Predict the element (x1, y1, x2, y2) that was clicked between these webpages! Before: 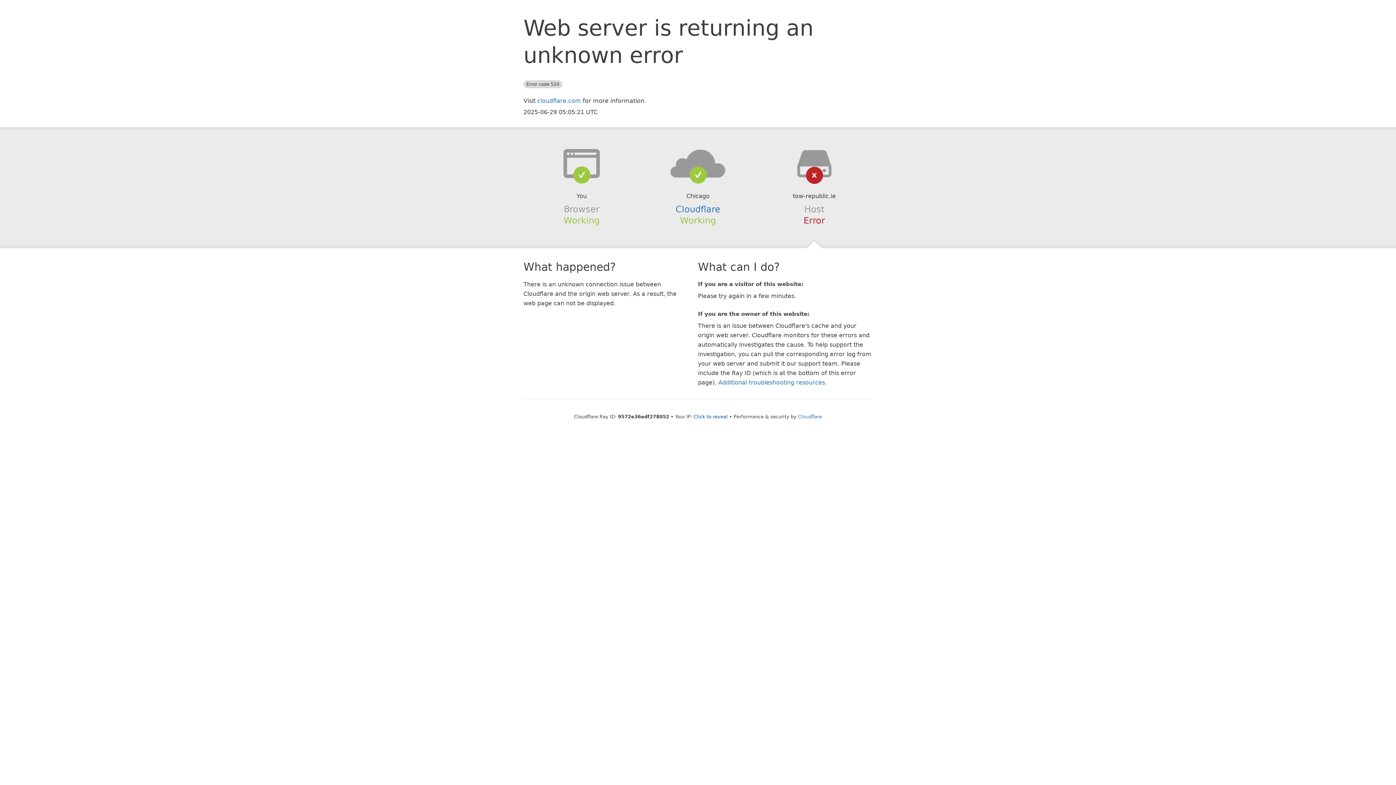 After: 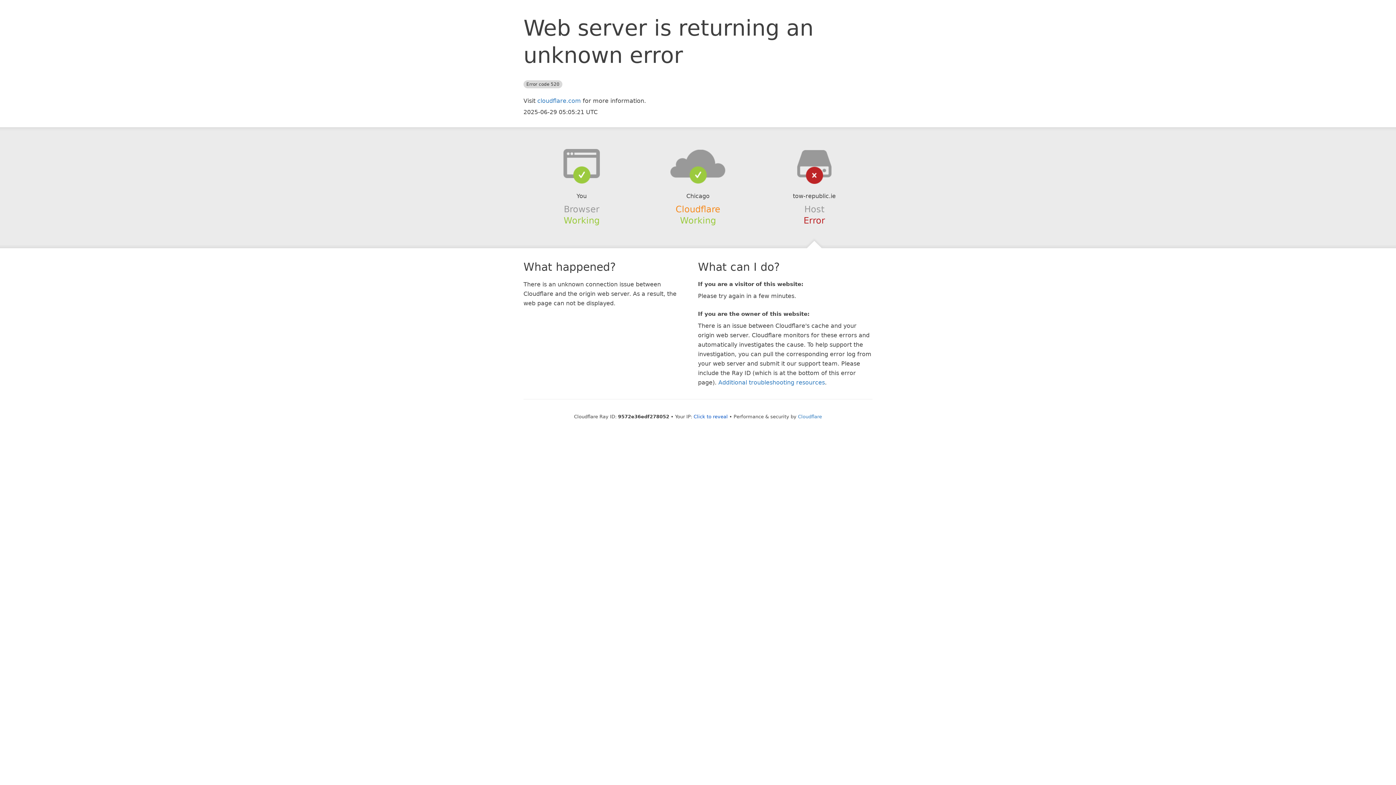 Action: label: Cloudflare bbox: (675, 204, 720, 214)